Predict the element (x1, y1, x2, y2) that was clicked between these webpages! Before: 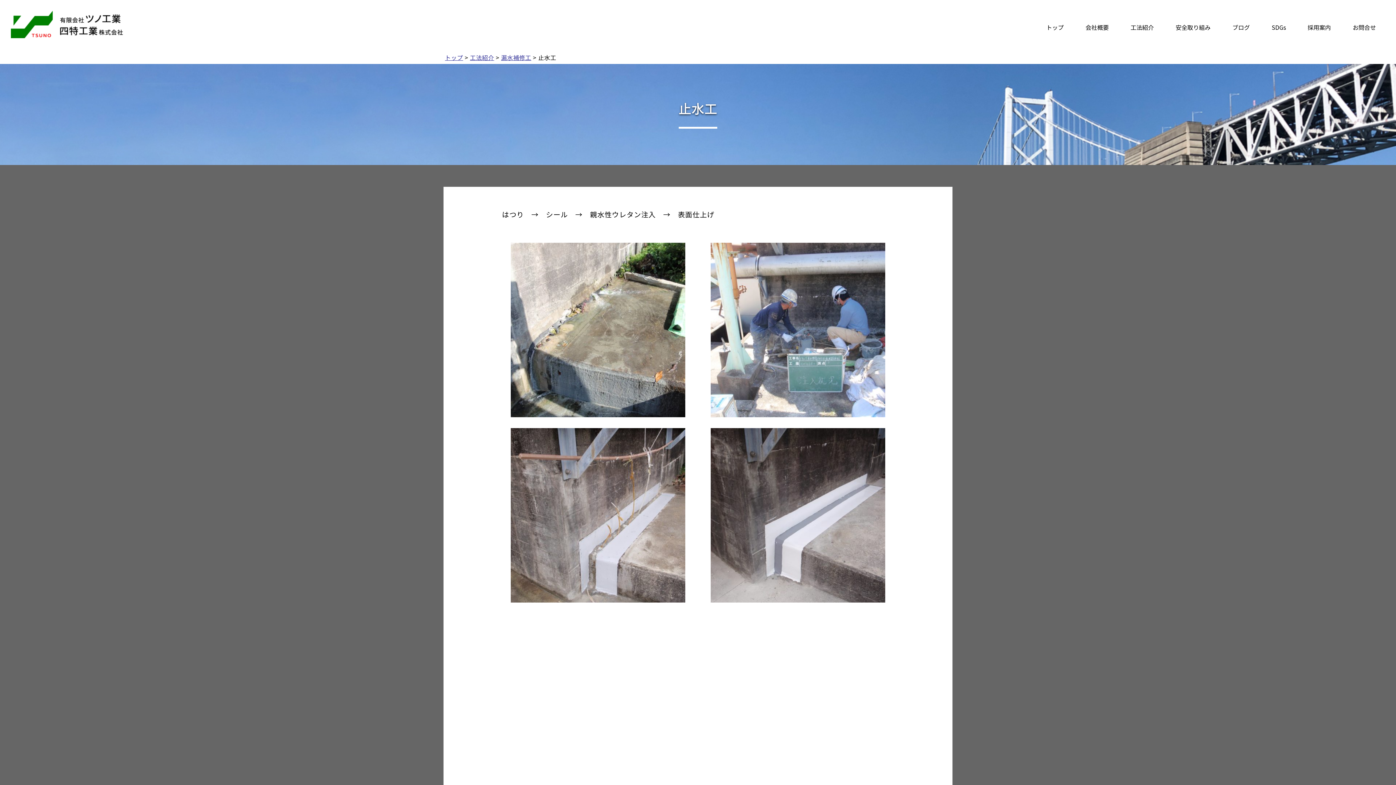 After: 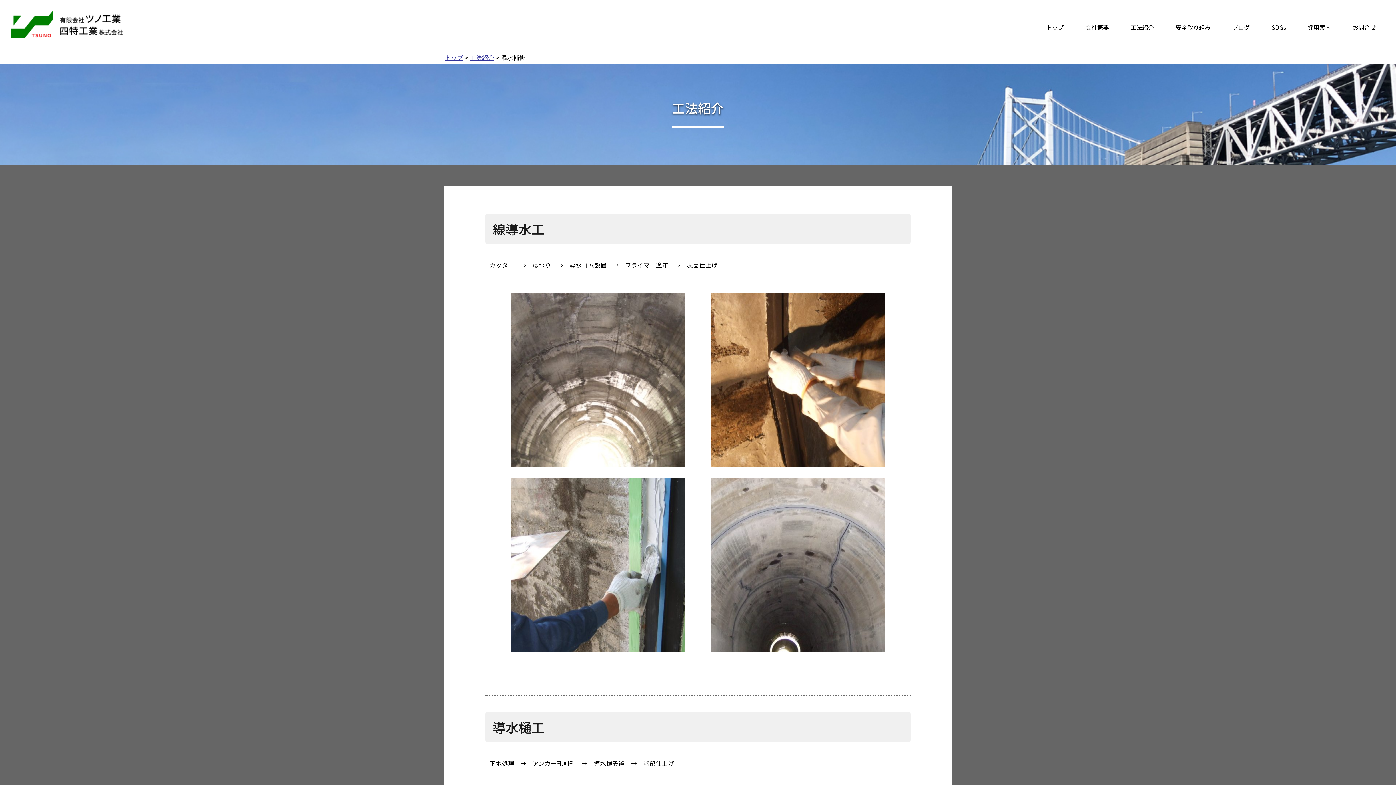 Action: label: 漏水補修工 bbox: (501, 53, 531, 61)